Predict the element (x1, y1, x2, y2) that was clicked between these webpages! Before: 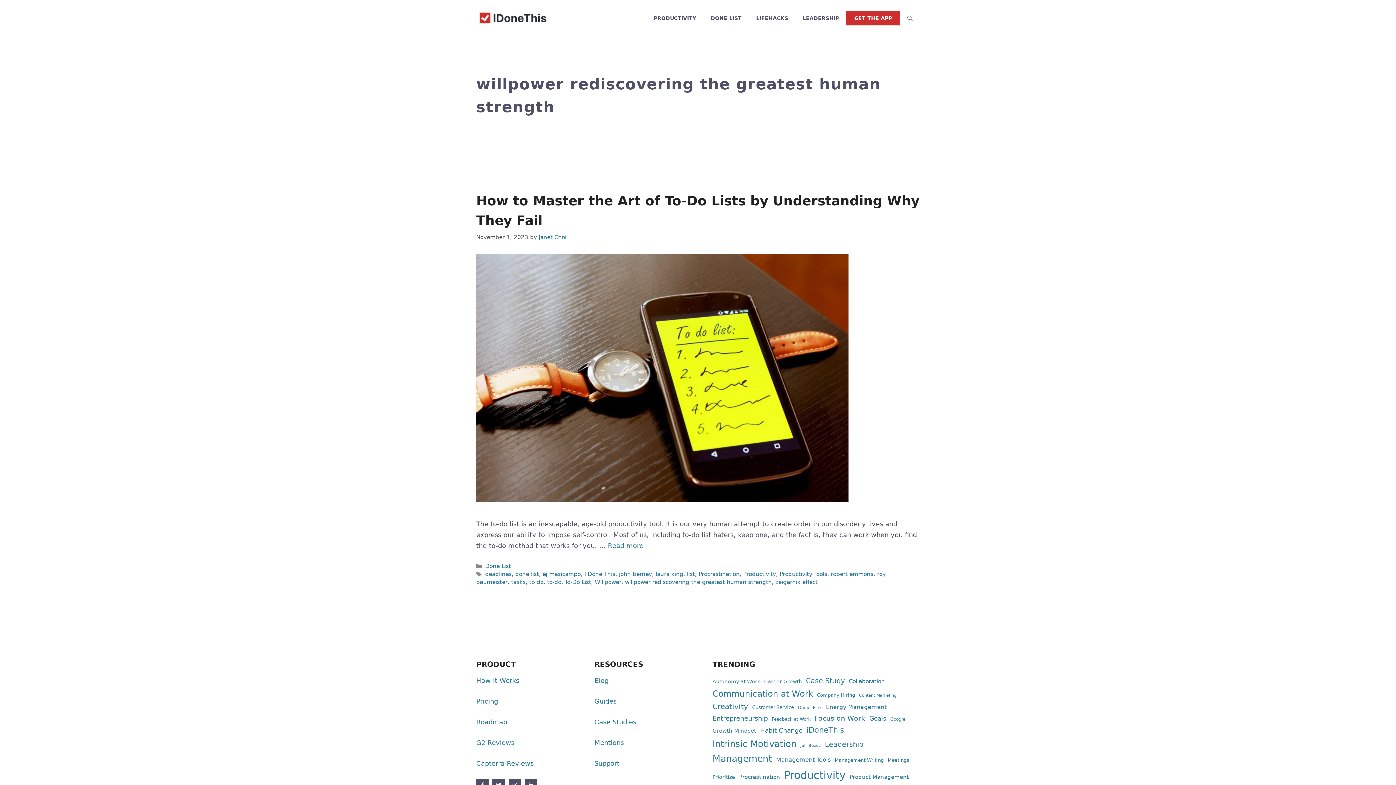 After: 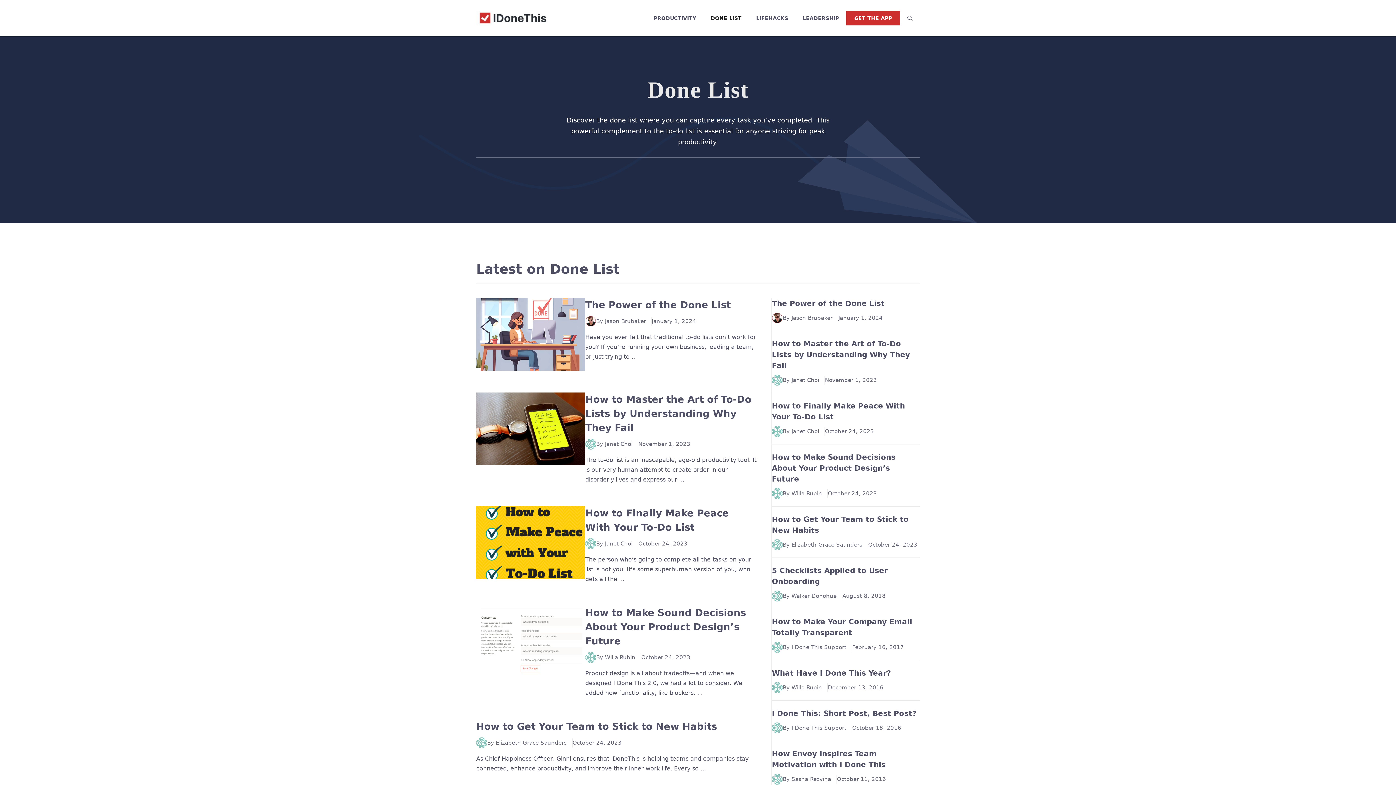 Action: label: Done List bbox: (485, 563, 511, 569)